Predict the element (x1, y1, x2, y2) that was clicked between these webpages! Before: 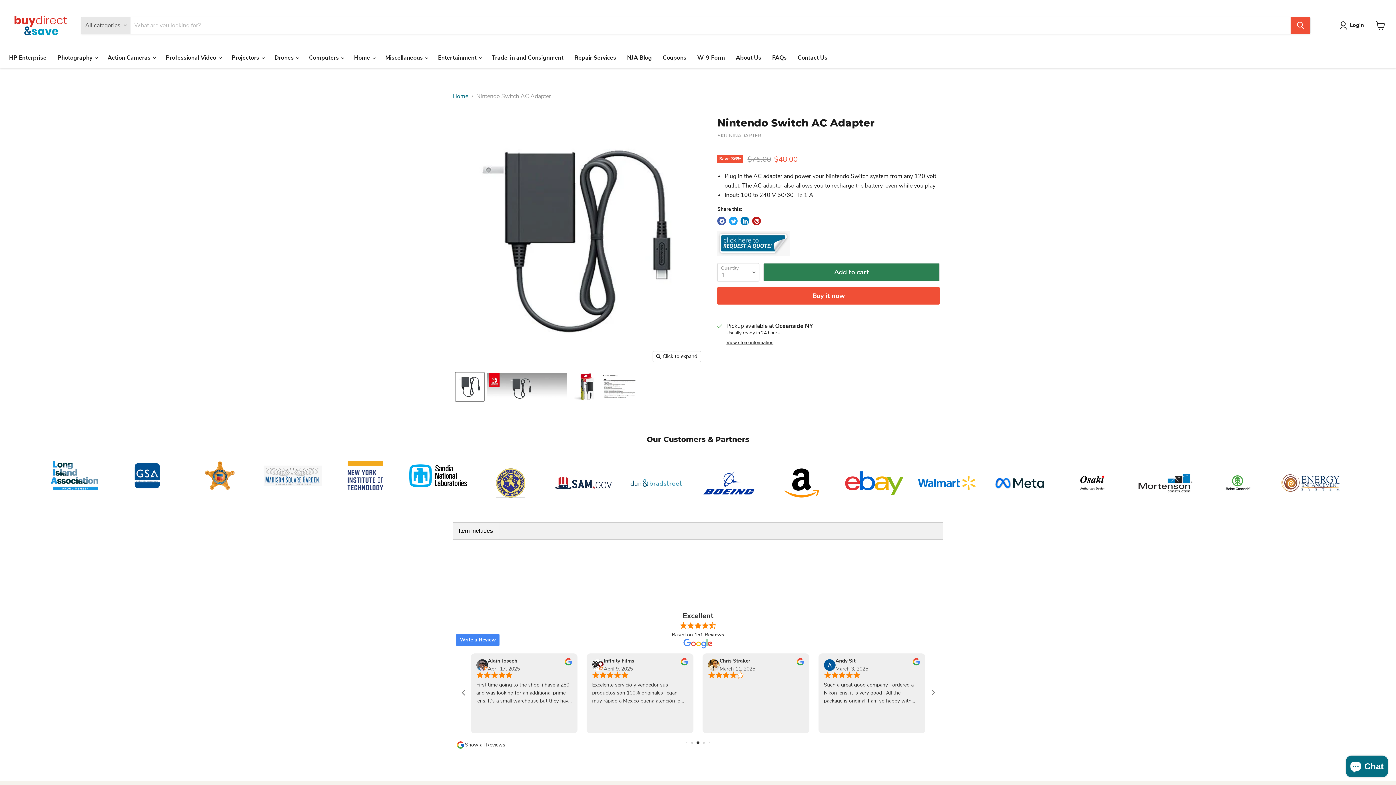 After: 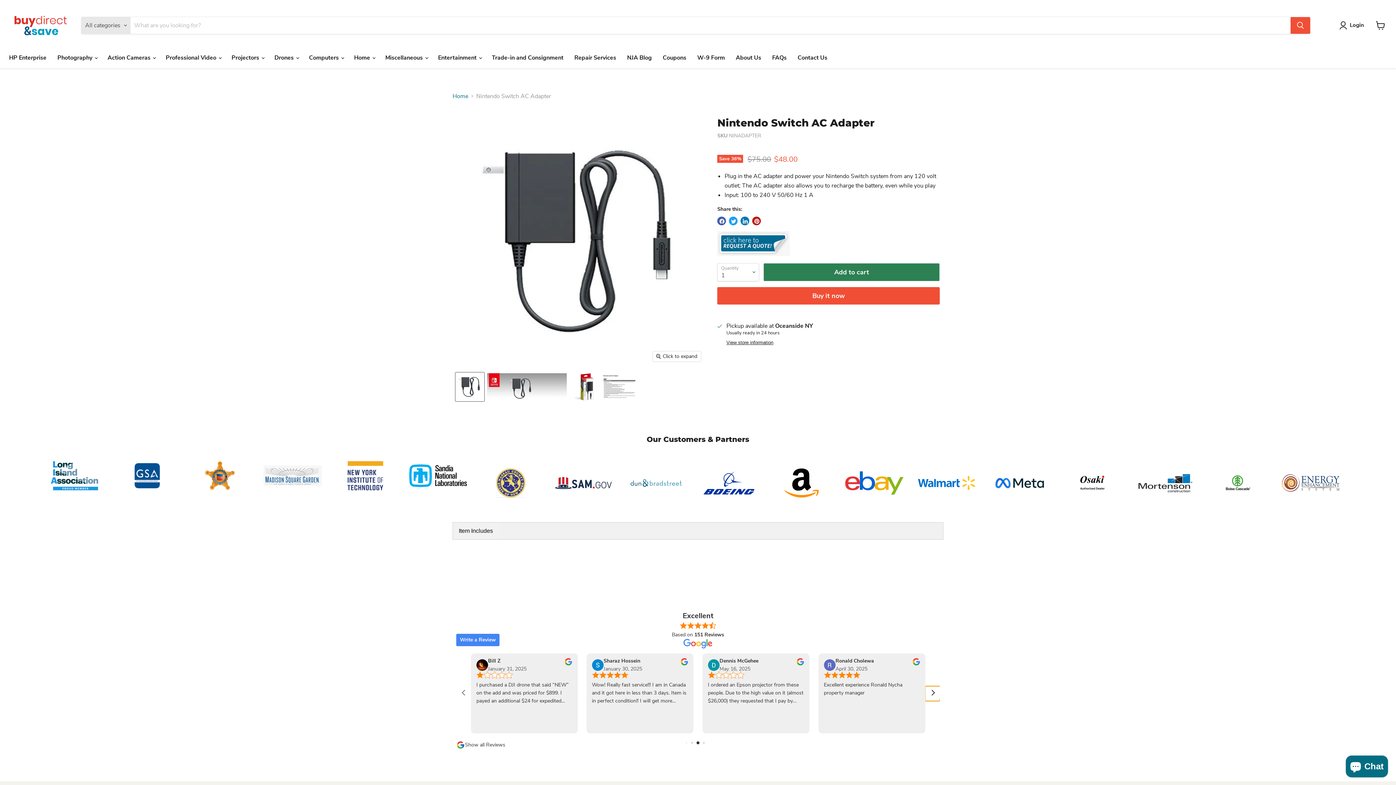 Action: bbox: (925, 686, 940, 698) label: Next slide